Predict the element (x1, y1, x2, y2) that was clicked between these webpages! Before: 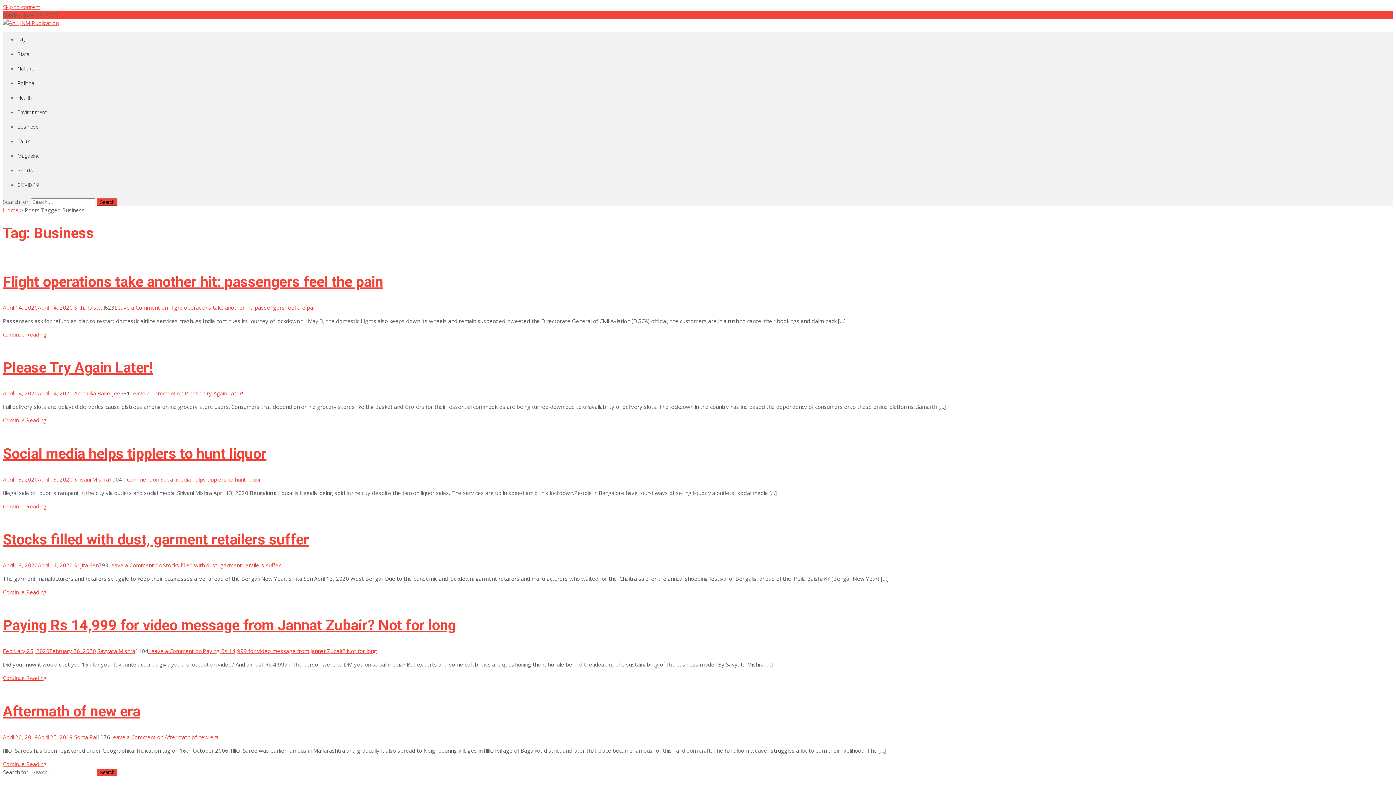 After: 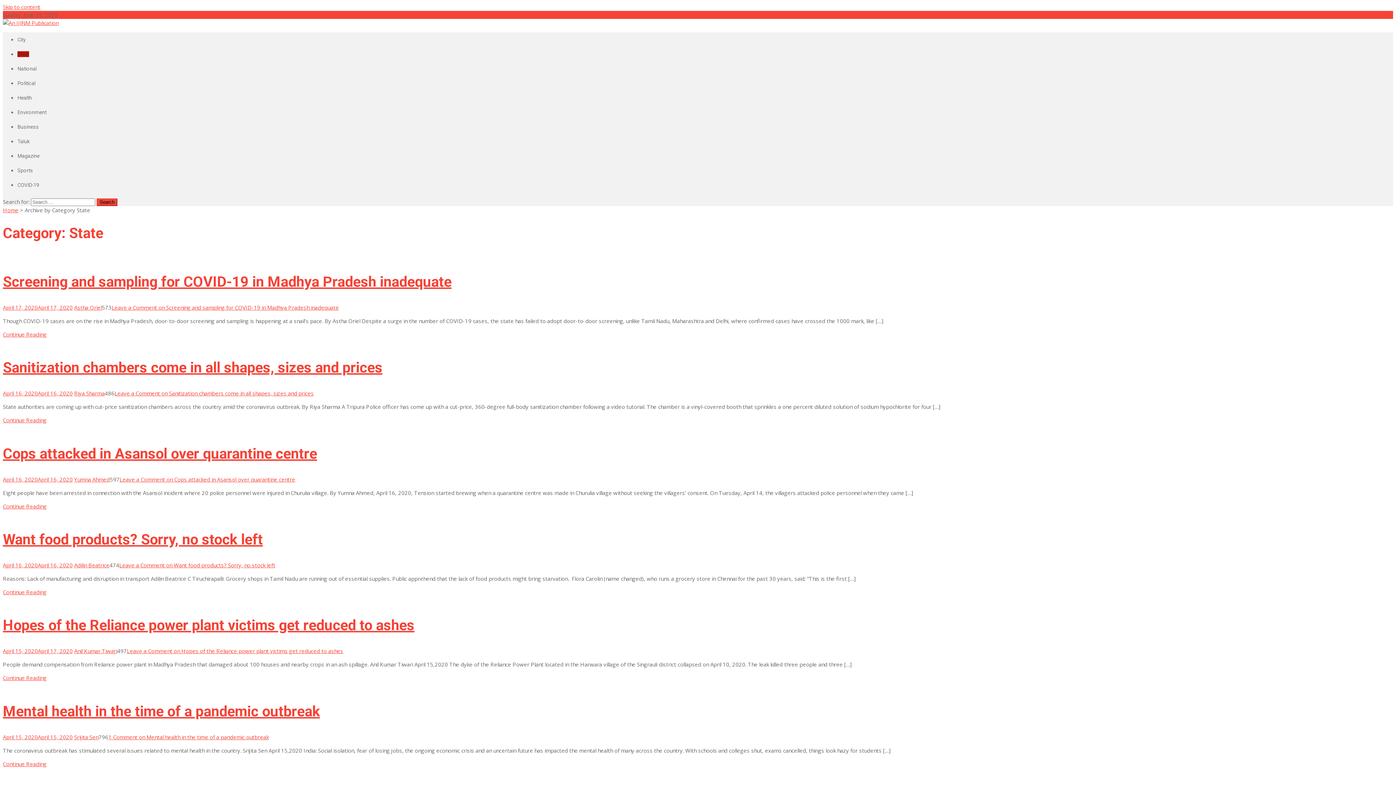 Action: bbox: (17, 51, 29, 57) label: State